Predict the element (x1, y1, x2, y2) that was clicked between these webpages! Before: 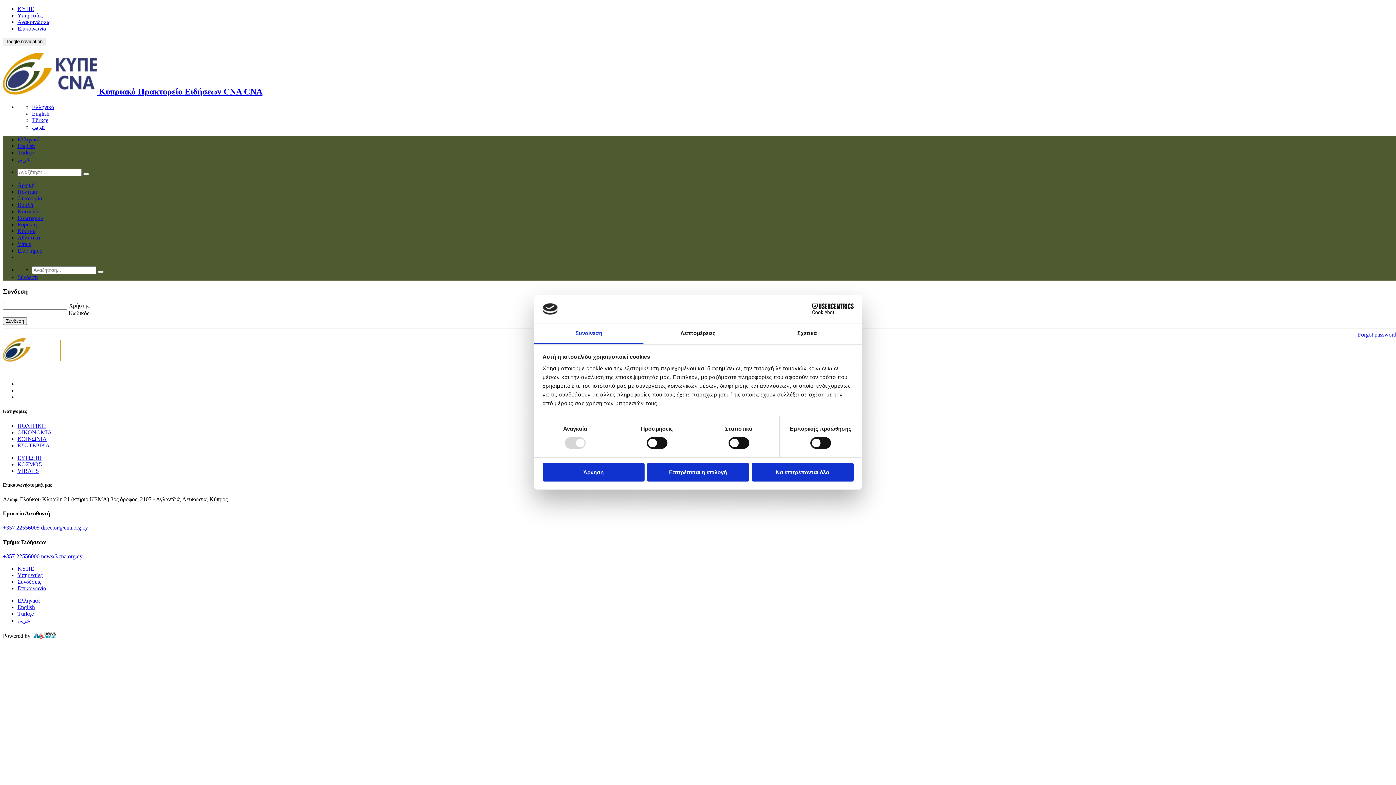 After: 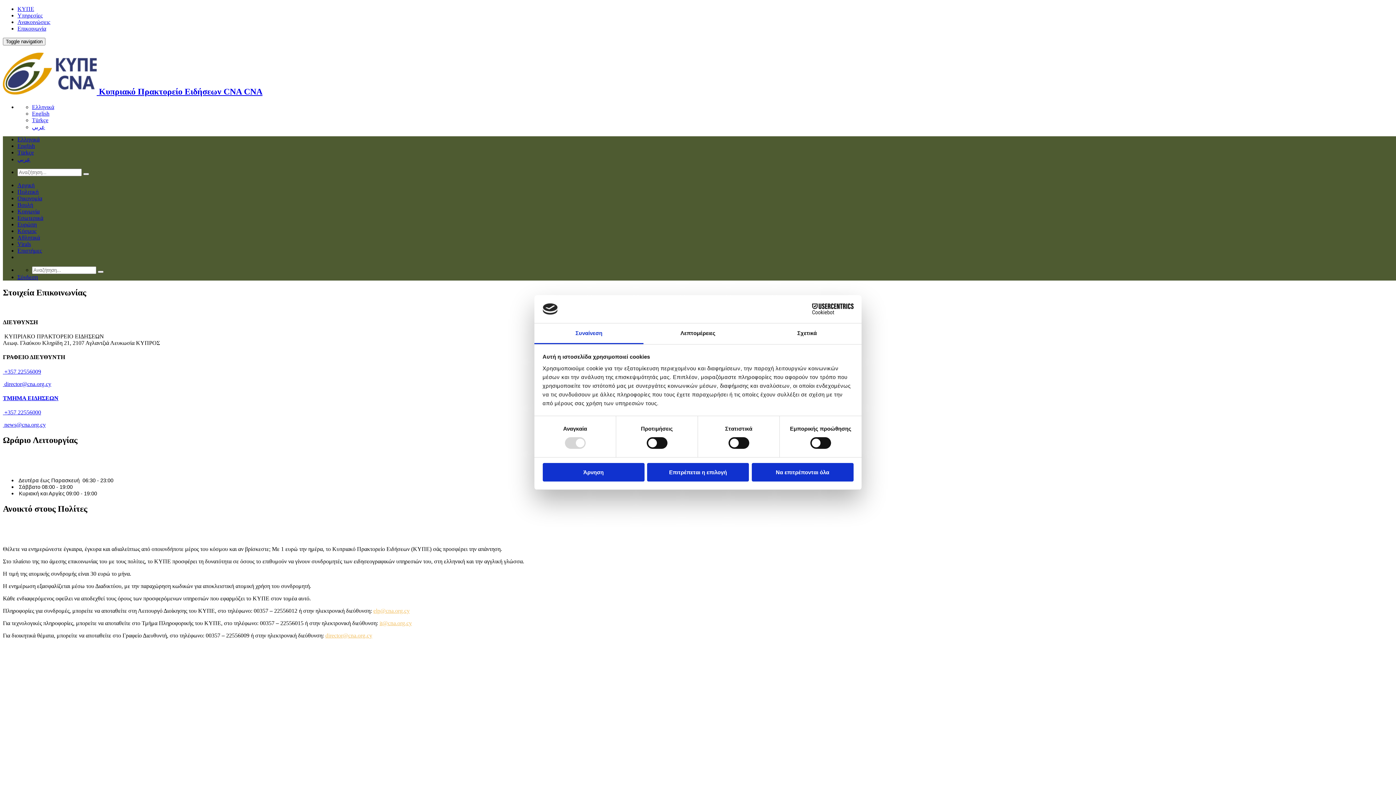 Action: label: Επικοινωνία bbox: (17, 585, 46, 591)